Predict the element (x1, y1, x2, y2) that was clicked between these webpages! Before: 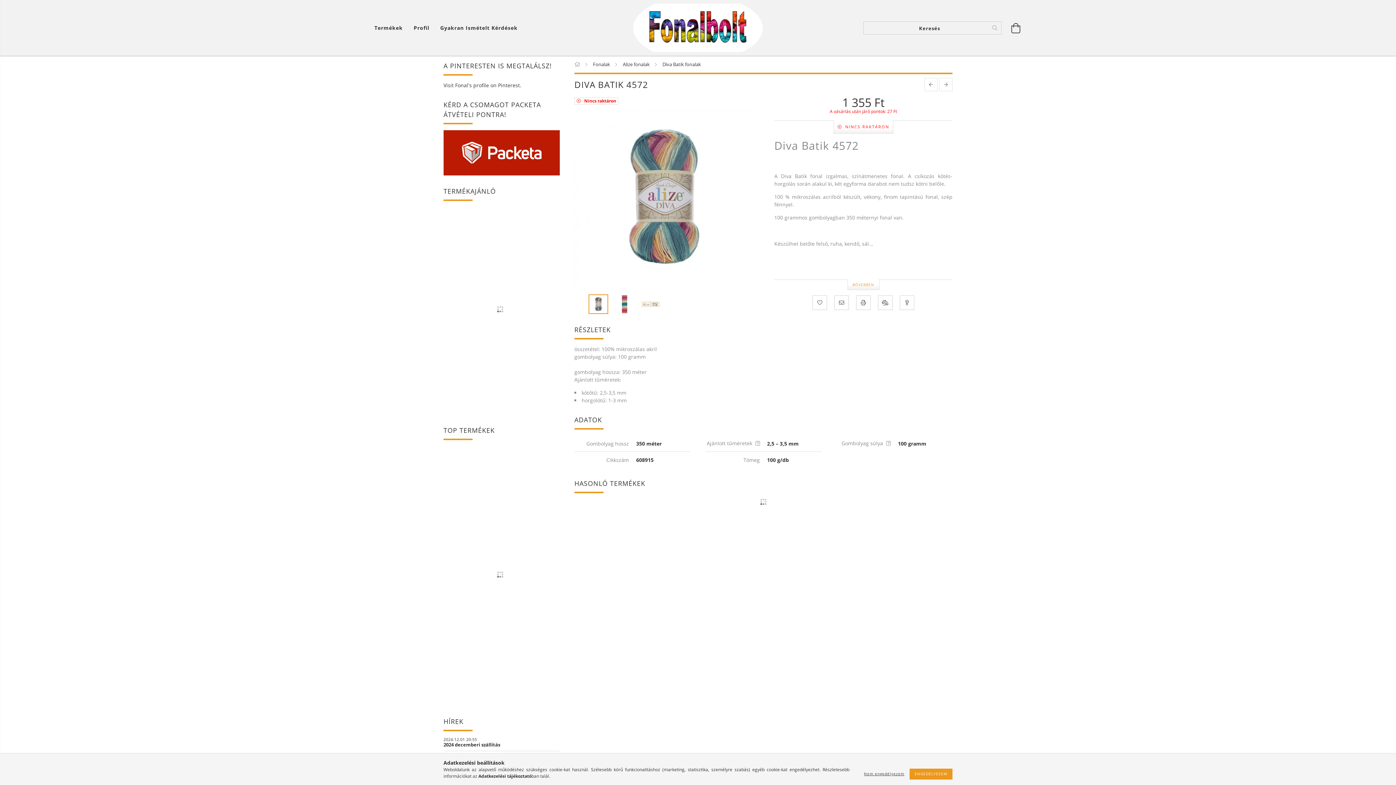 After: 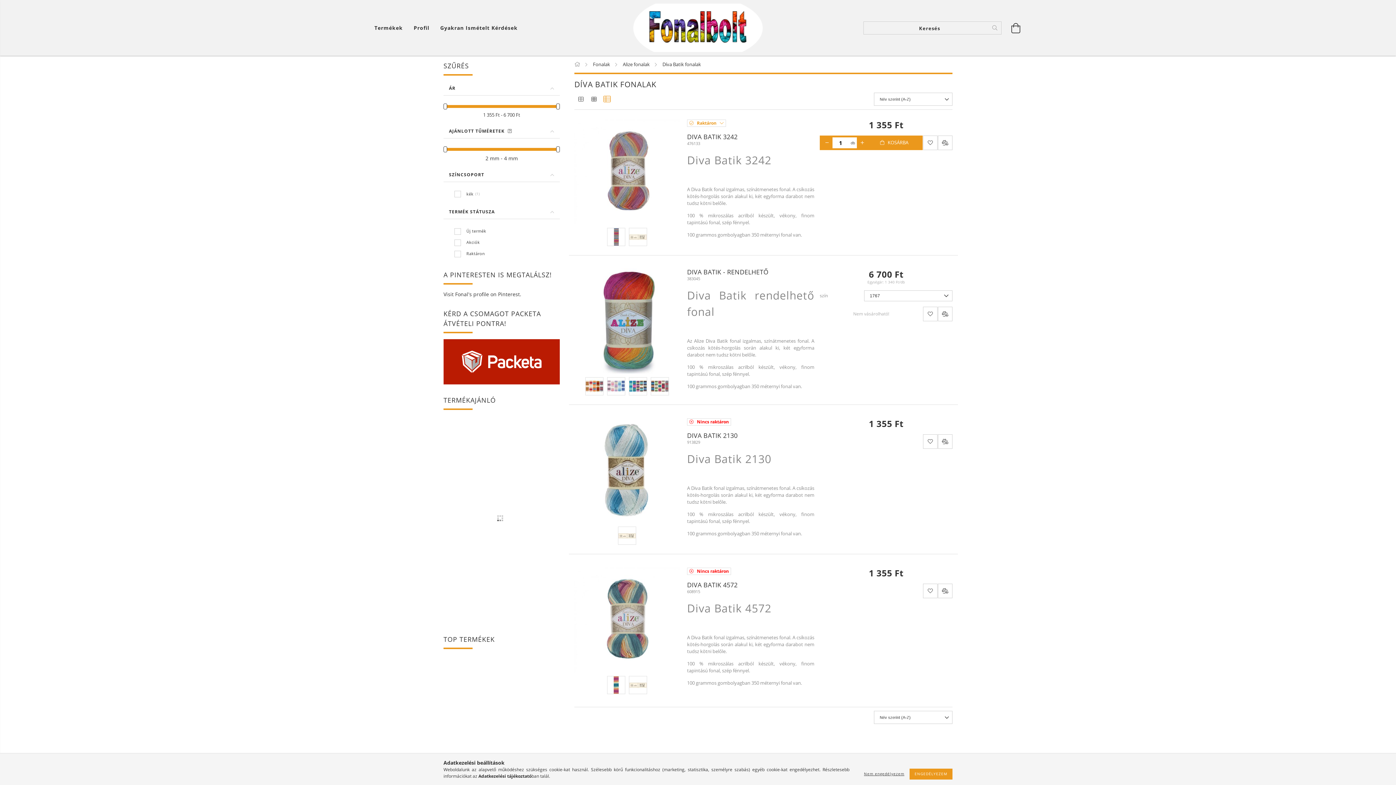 Action: label: Díva Batik fonalak bbox: (662, 61, 701, 67)